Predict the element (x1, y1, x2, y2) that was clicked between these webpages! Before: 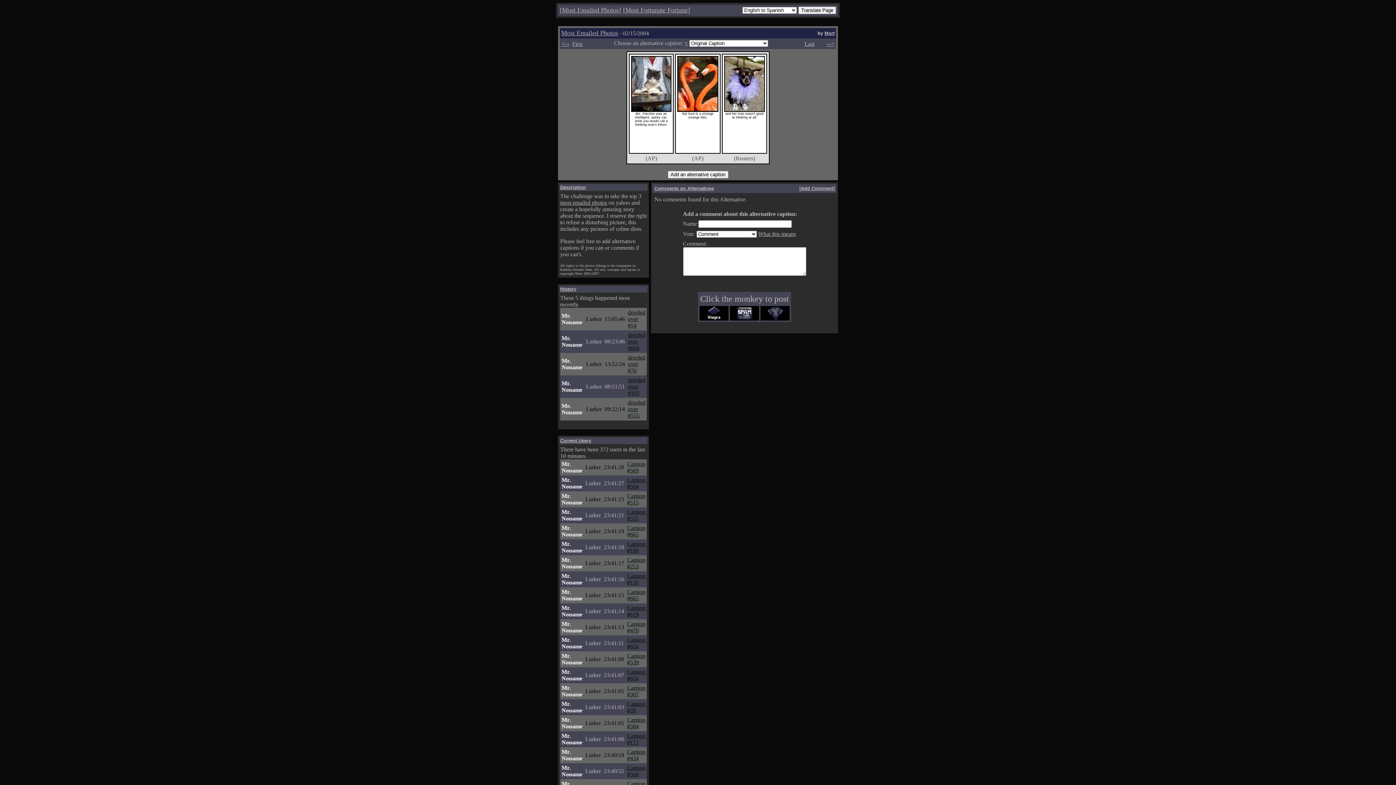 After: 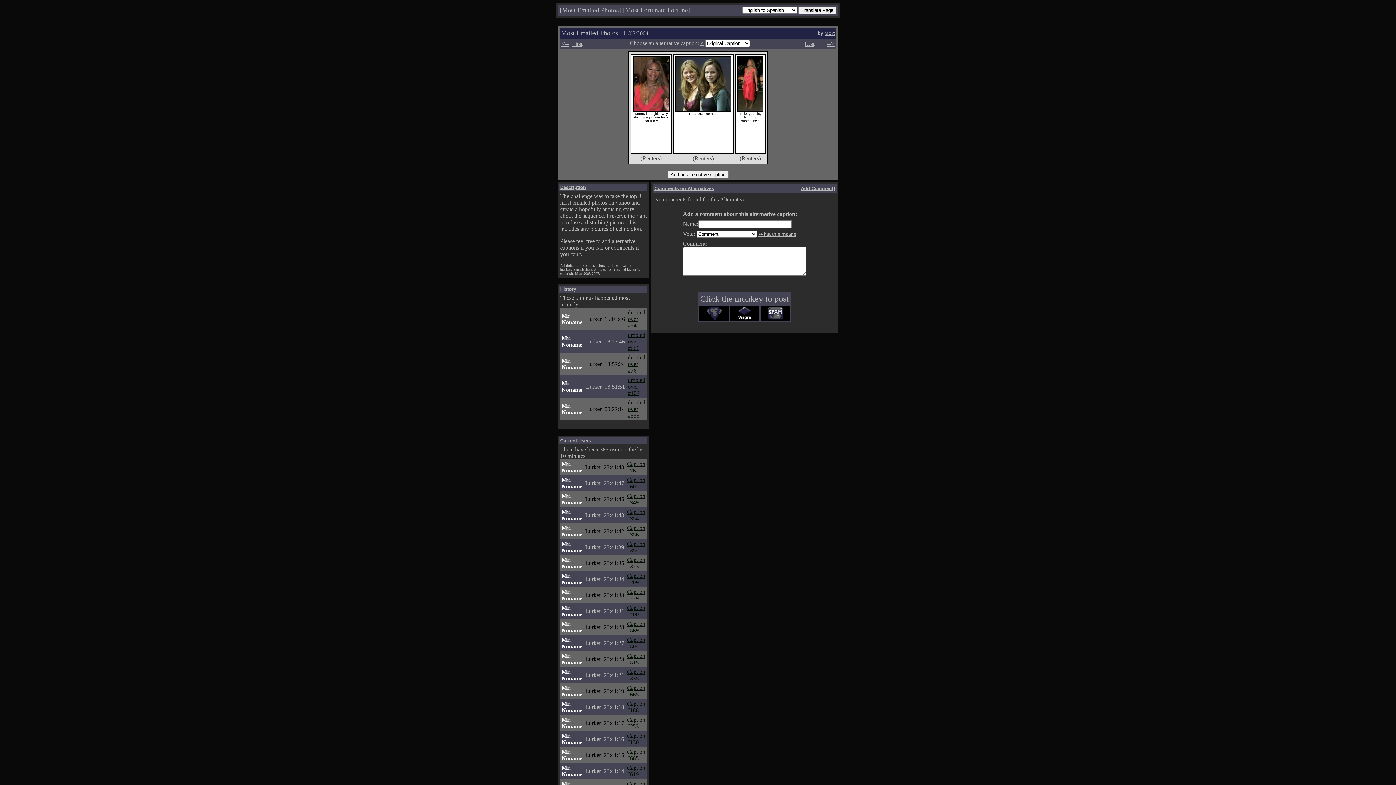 Action: bbox: (628, 354, 645, 373) label: drooled over #76